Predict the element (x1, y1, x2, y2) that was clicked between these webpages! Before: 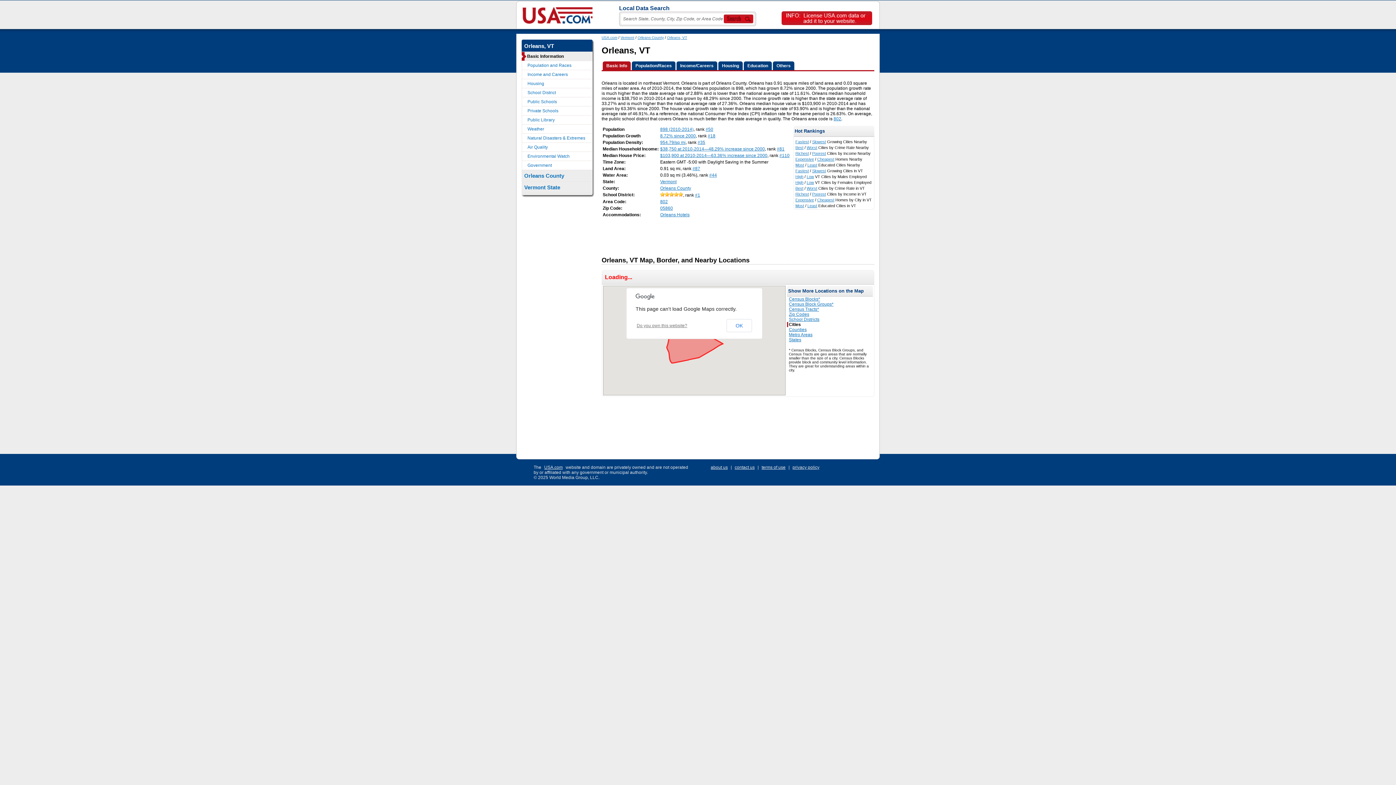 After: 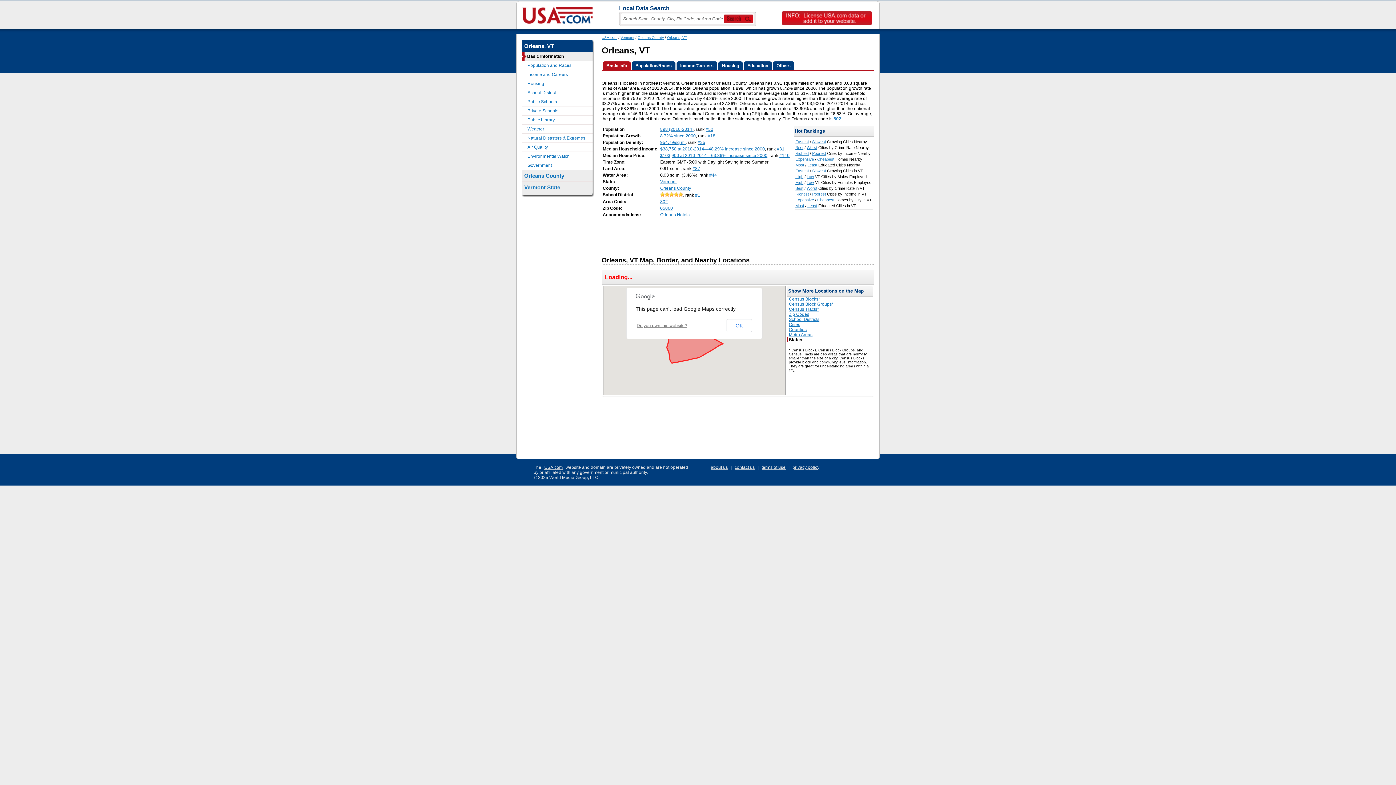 Action: bbox: (789, 337, 801, 342) label: States